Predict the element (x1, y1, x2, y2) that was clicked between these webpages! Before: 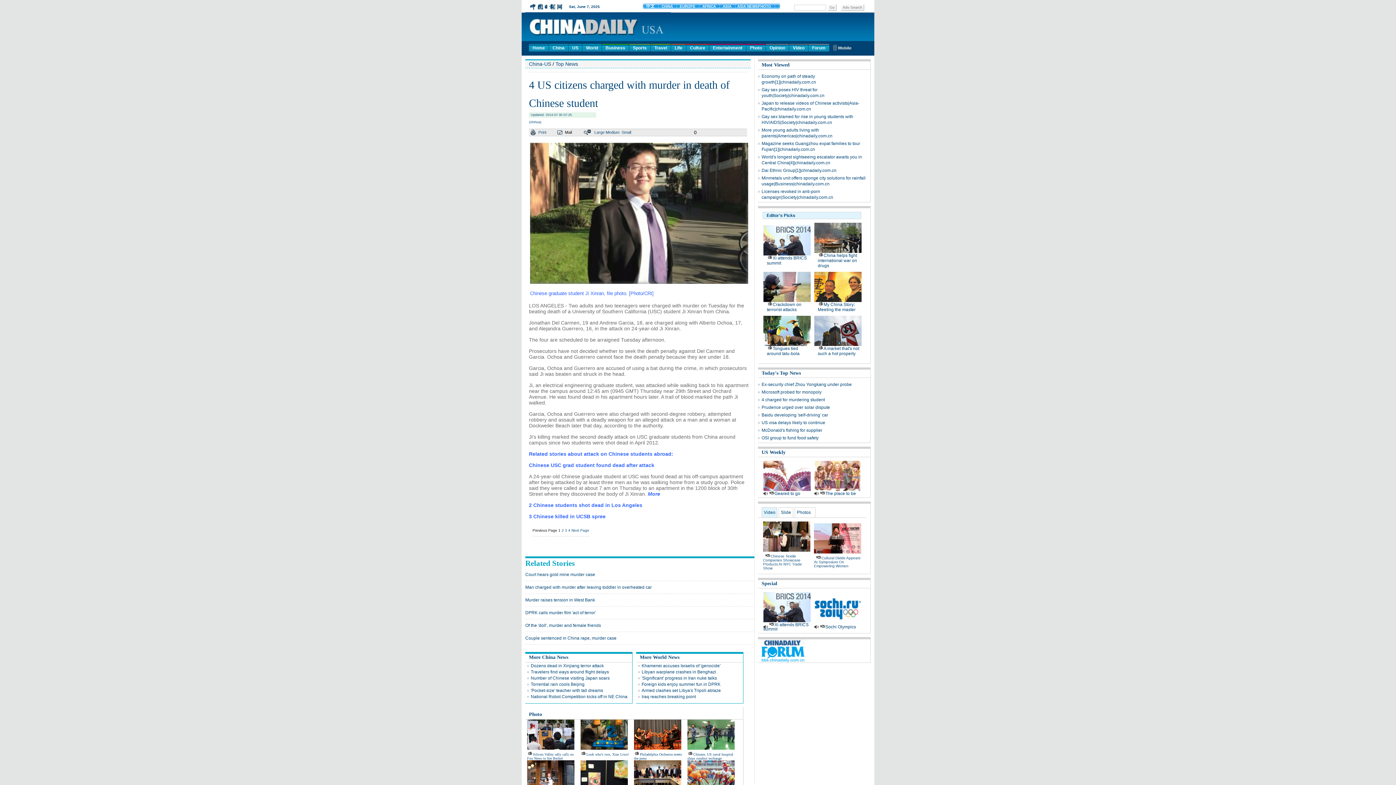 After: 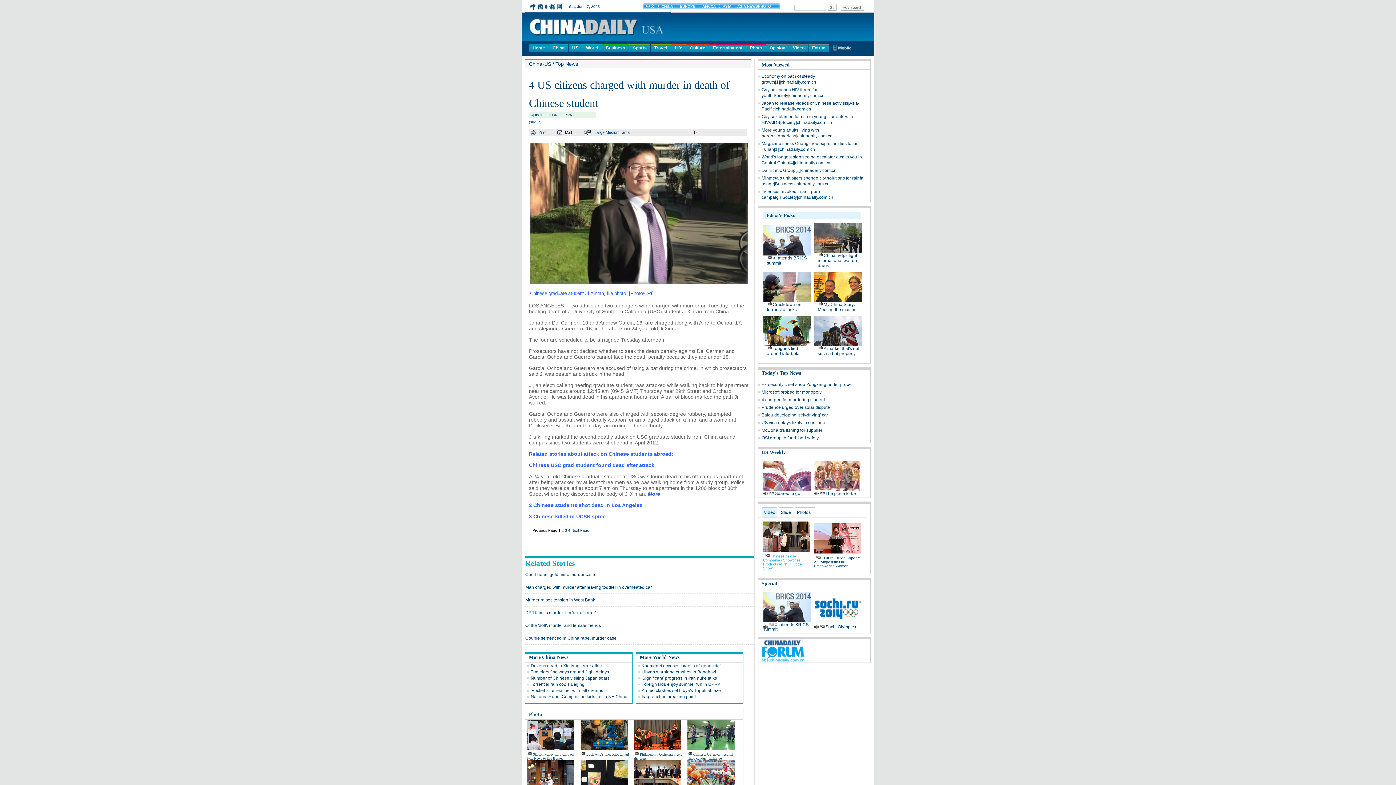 Action: label: Chinese Textile Companies Showcase Products At NYC Trade Show bbox: (763, 554, 802, 570)